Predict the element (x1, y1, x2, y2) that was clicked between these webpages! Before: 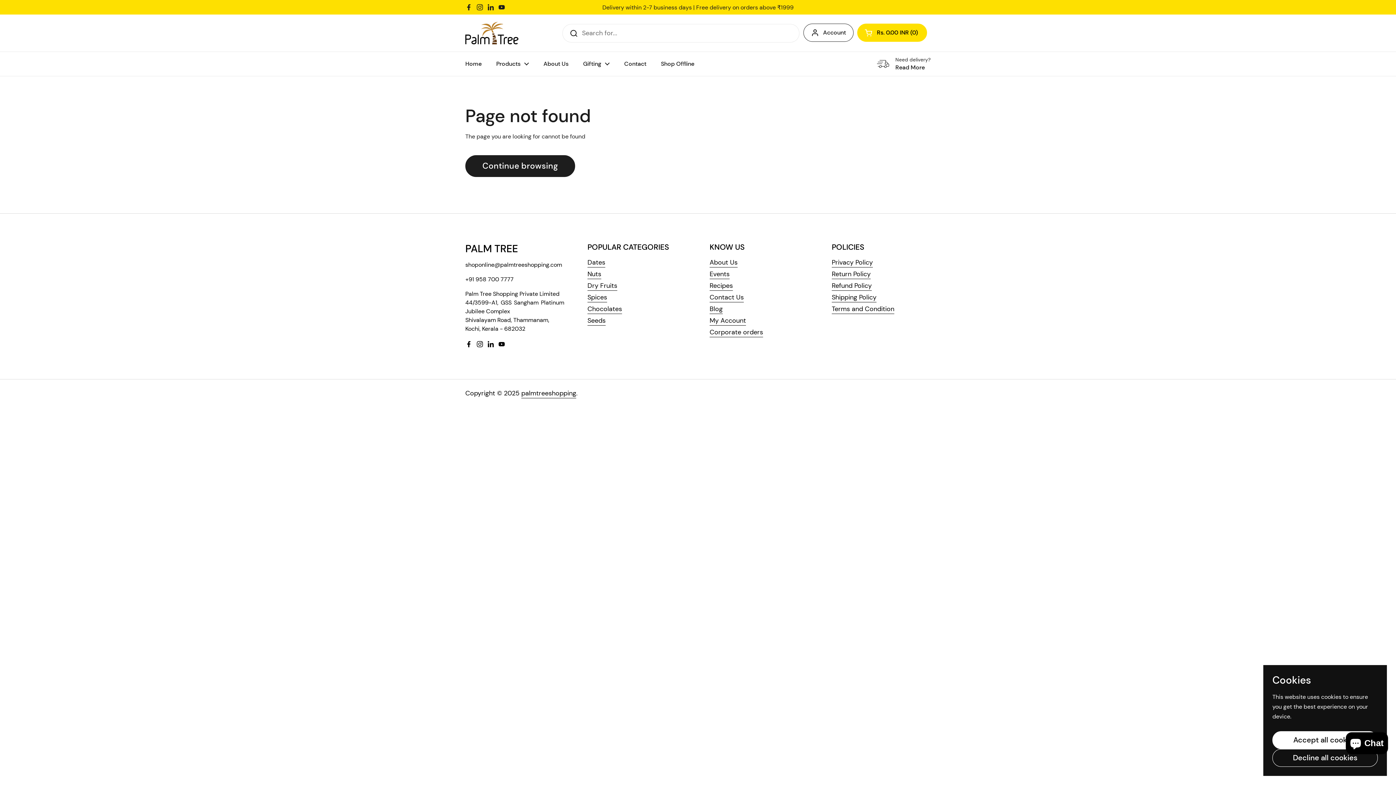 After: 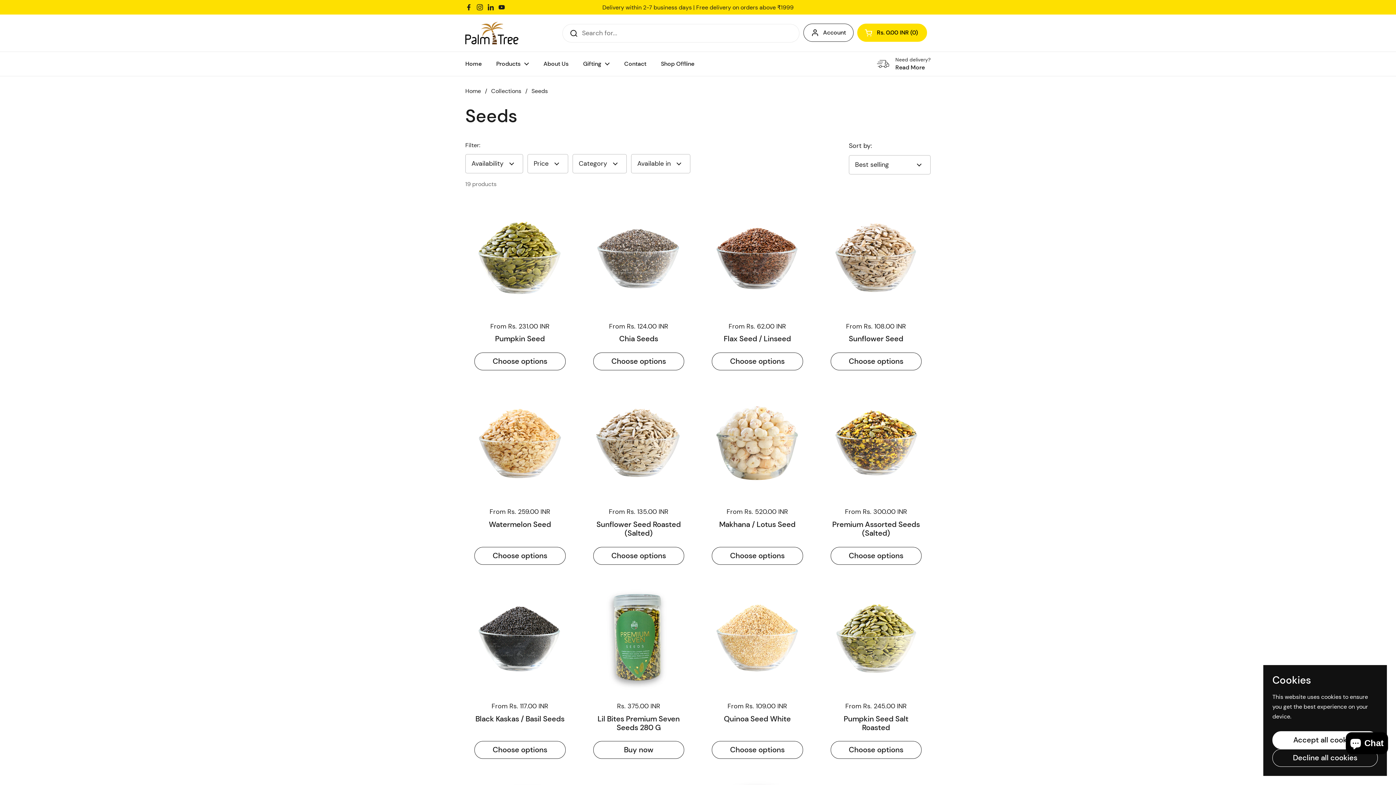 Action: bbox: (587, 316, 605, 325) label: Seeds